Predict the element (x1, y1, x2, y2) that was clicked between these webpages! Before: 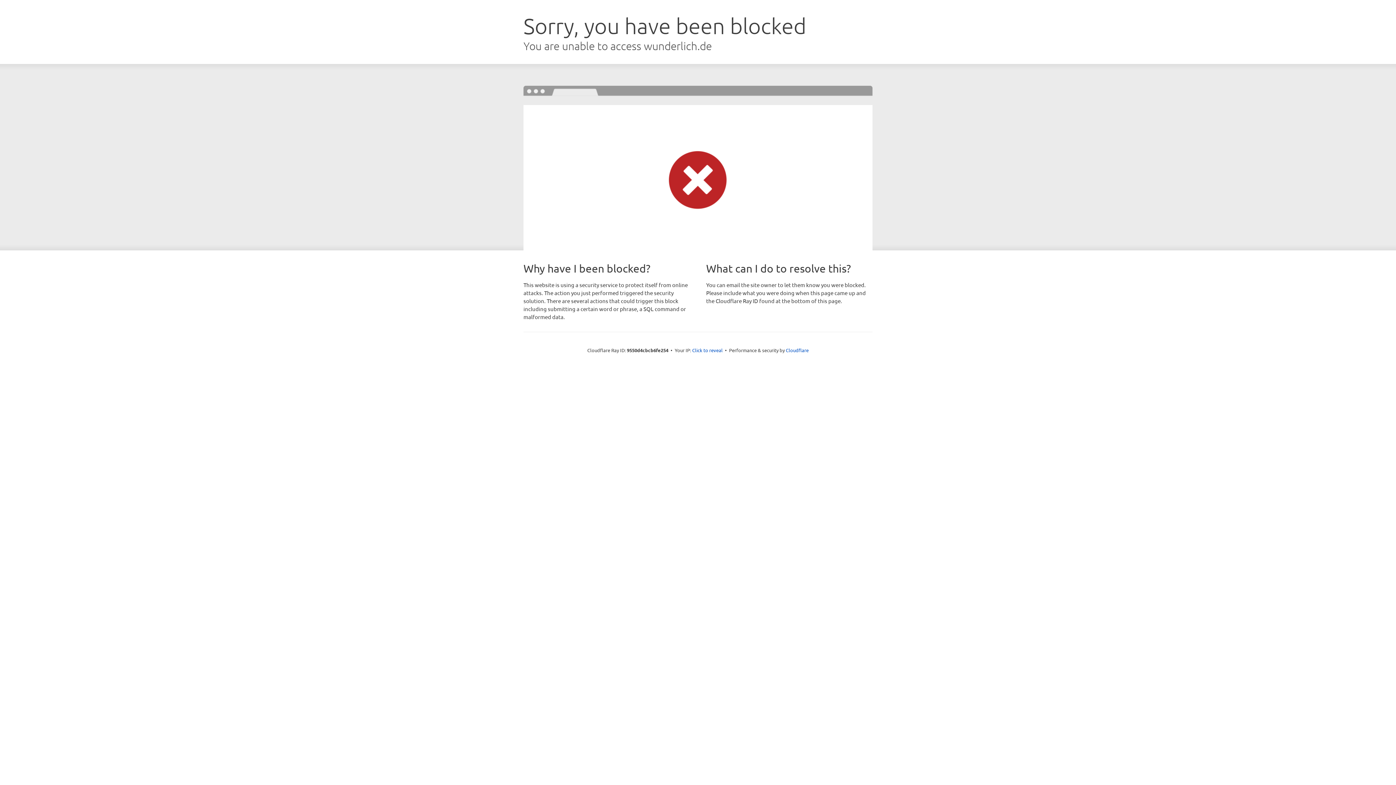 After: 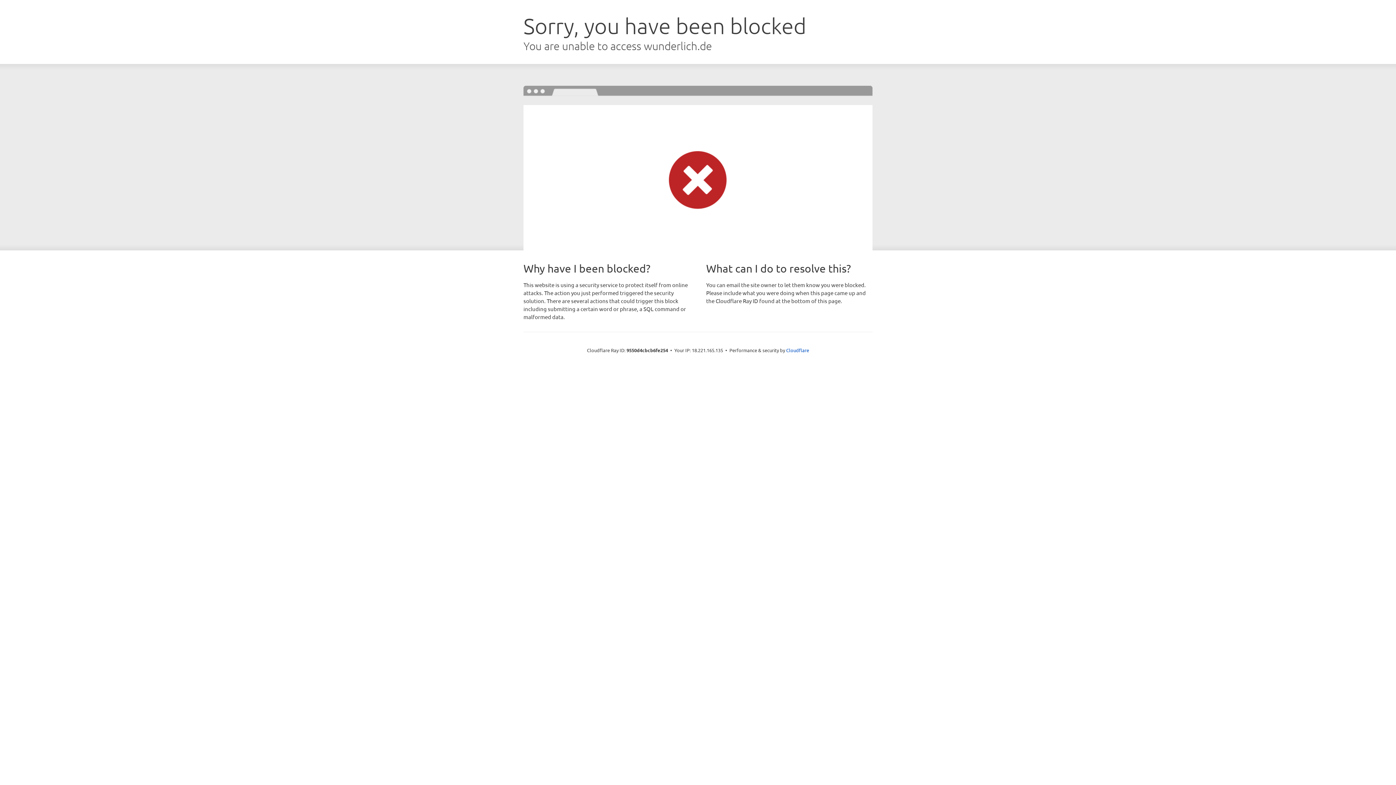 Action: bbox: (692, 346, 722, 353) label: Click to reveal